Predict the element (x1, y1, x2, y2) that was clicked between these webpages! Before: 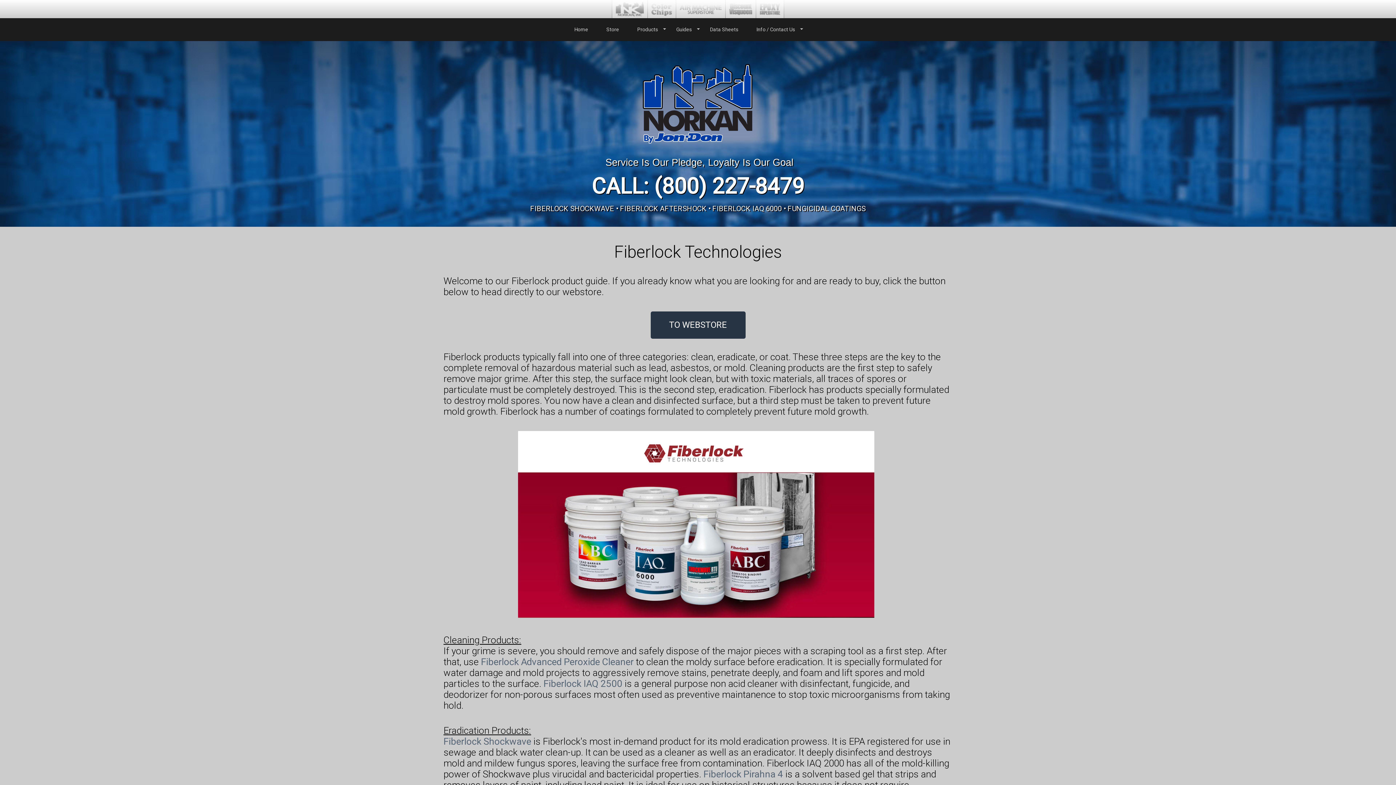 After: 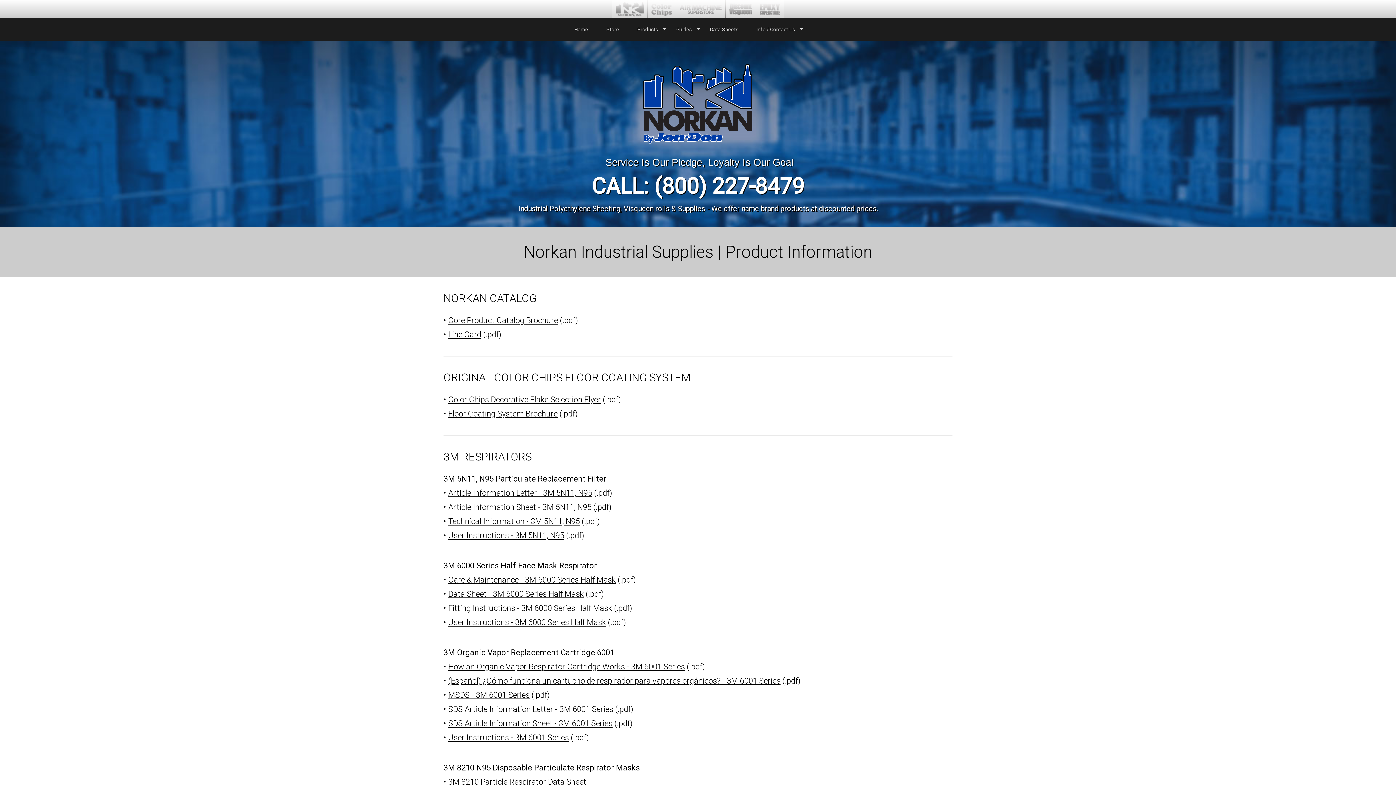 Action: bbox: (701, 20, 747, 38) label: Data Sheets